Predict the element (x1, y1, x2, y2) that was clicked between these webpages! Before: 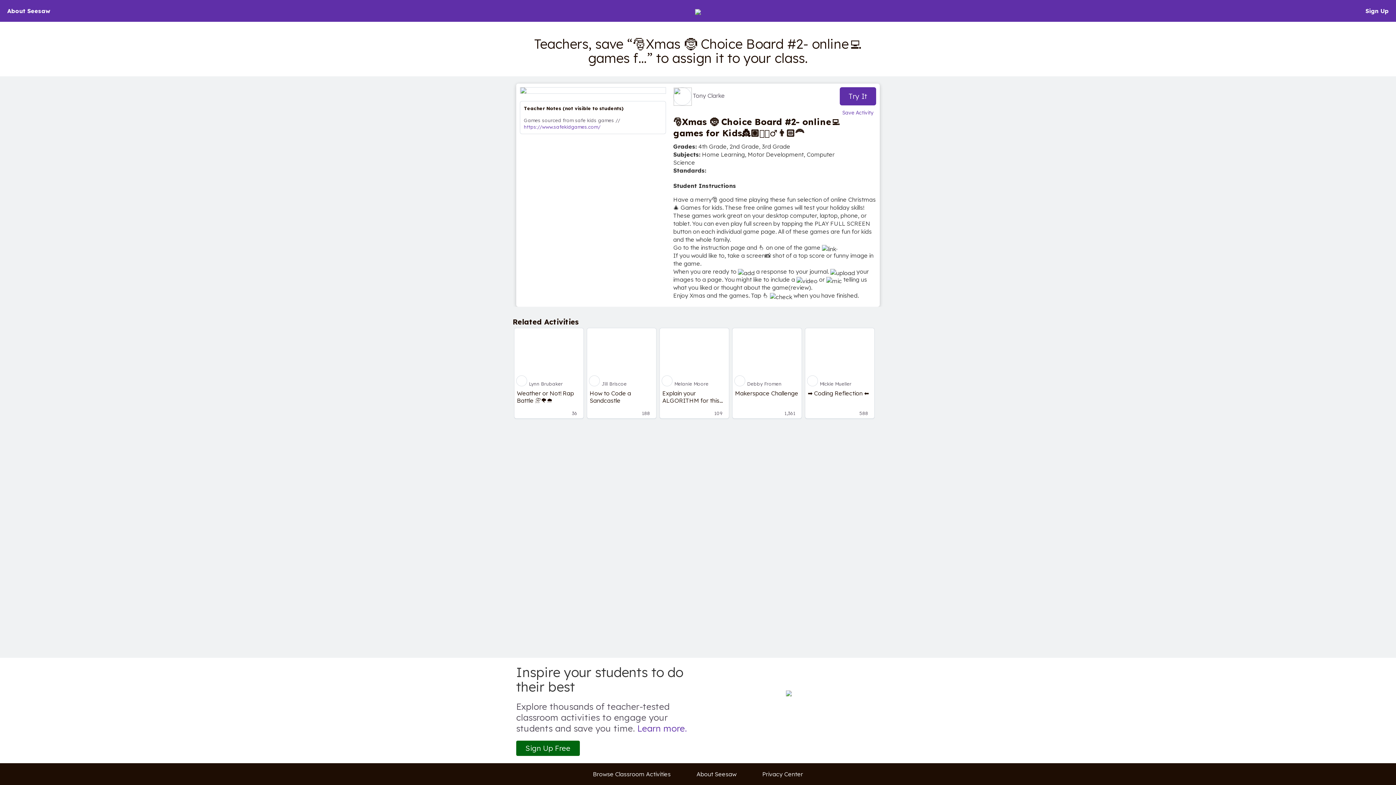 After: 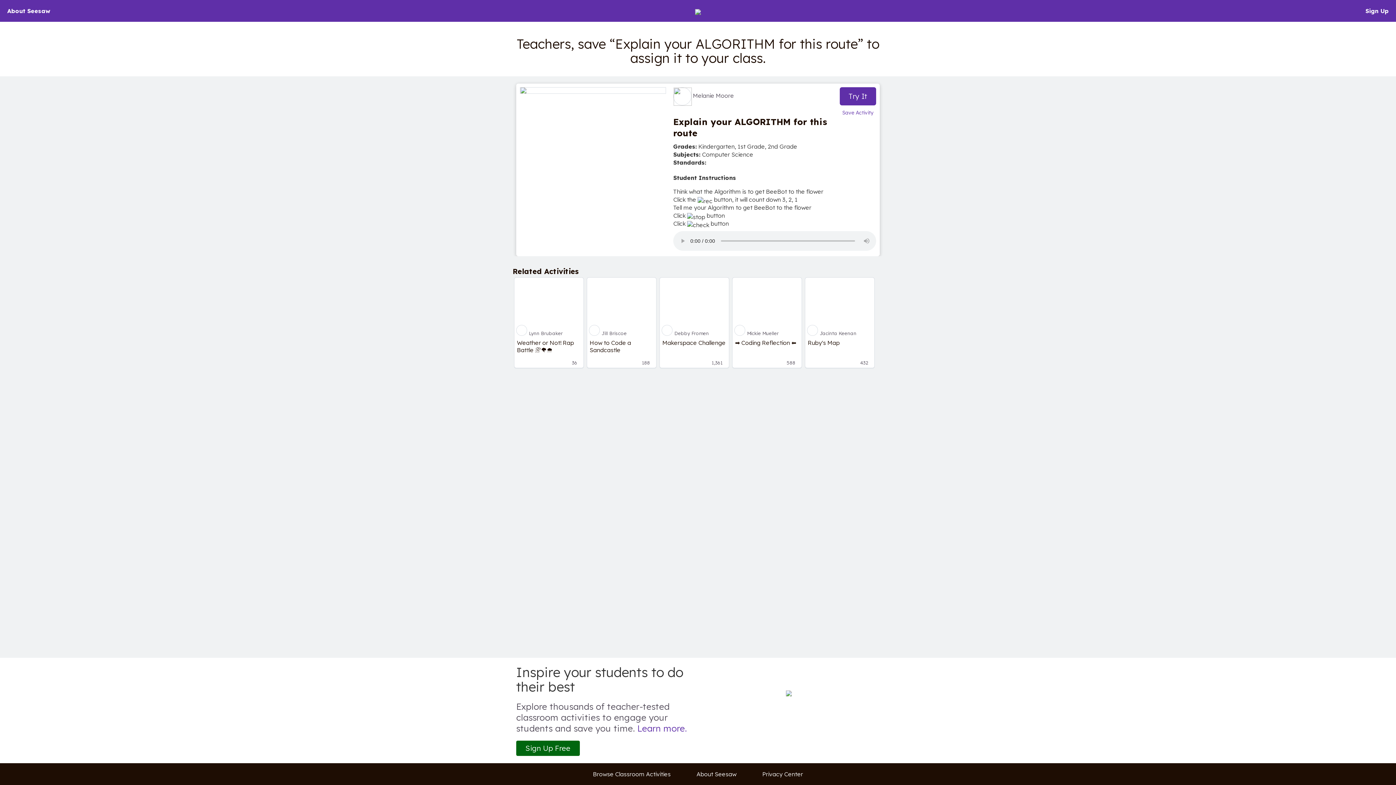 Action: bbox: (662, 389, 726, 404) label: Explain your ALGORITHM for this route